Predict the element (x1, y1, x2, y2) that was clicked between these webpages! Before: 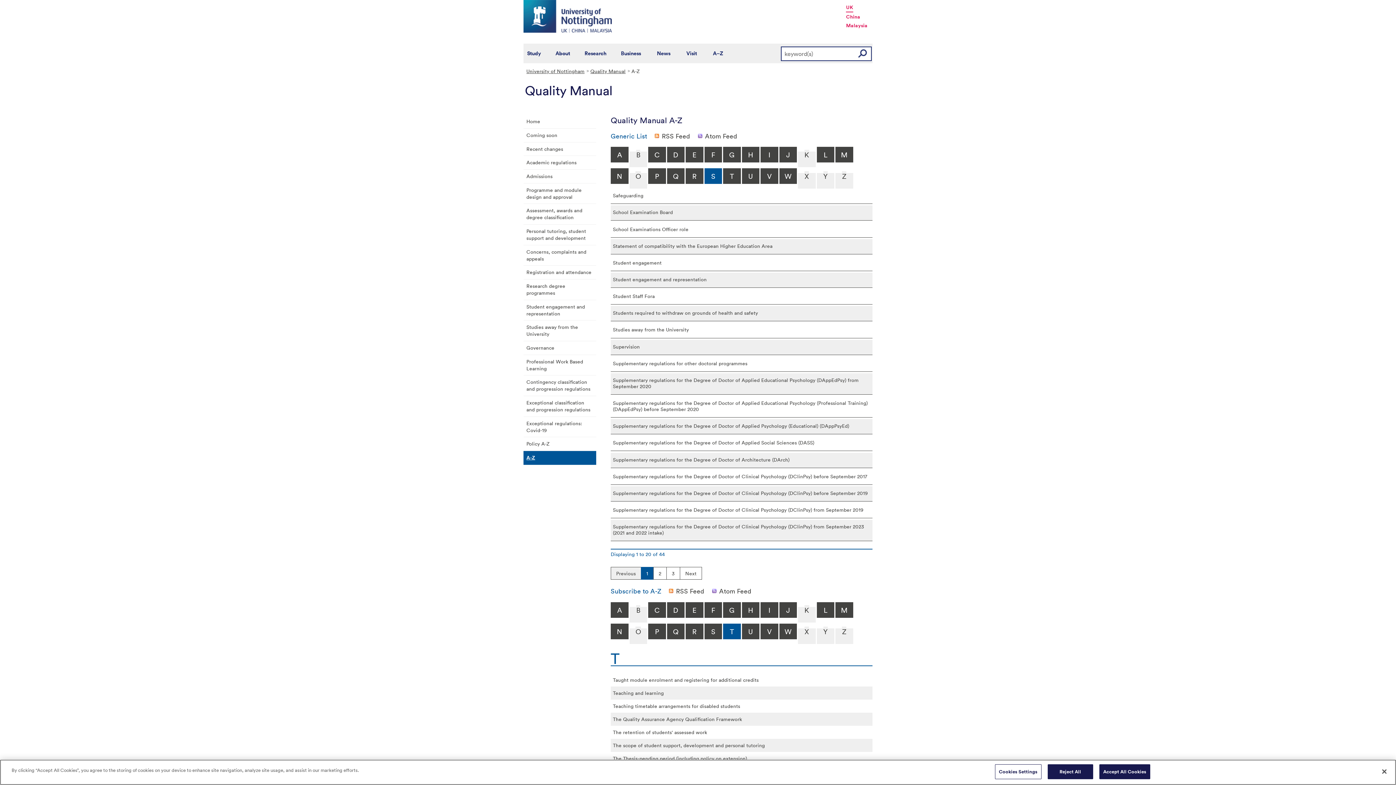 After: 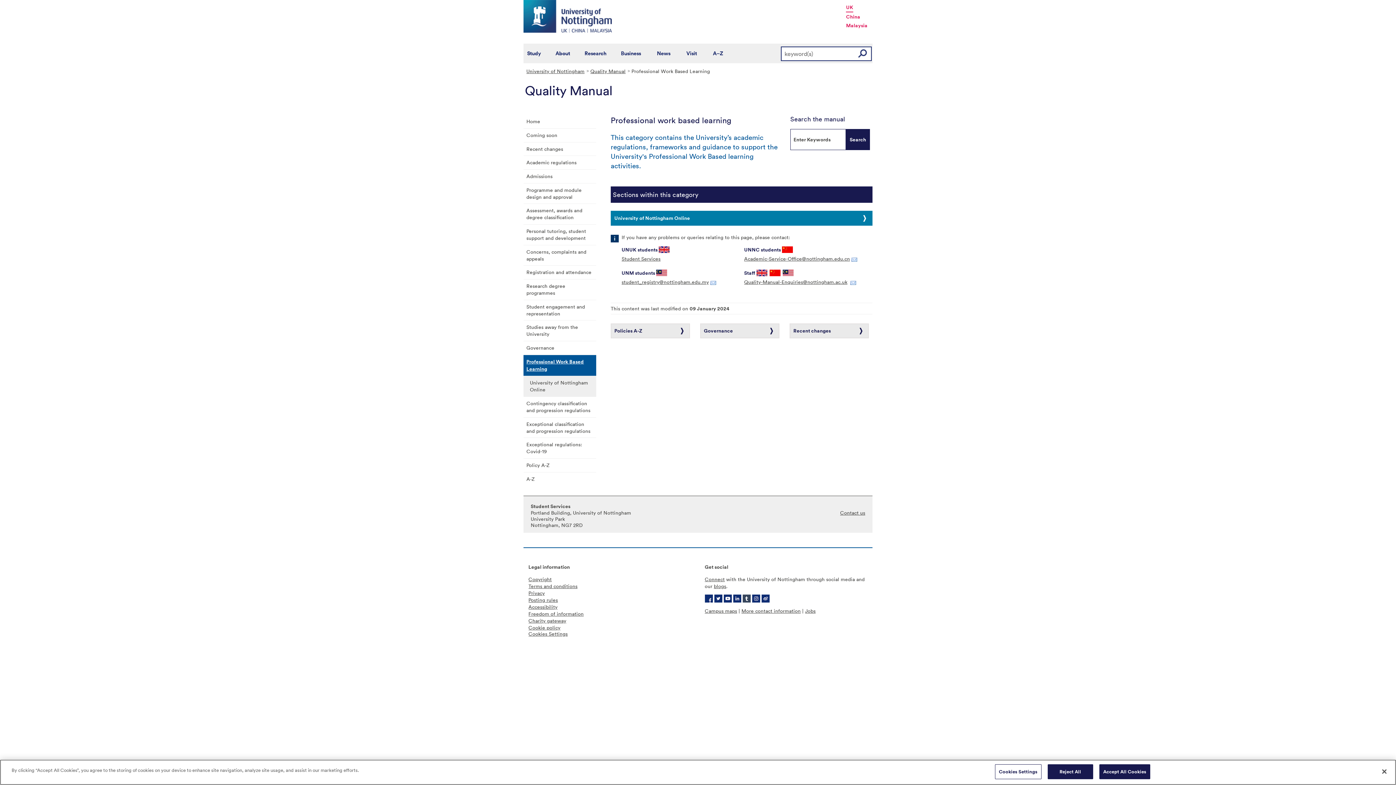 Action: bbox: (523, 355, 596, 375) label: Professional Work Based Learning